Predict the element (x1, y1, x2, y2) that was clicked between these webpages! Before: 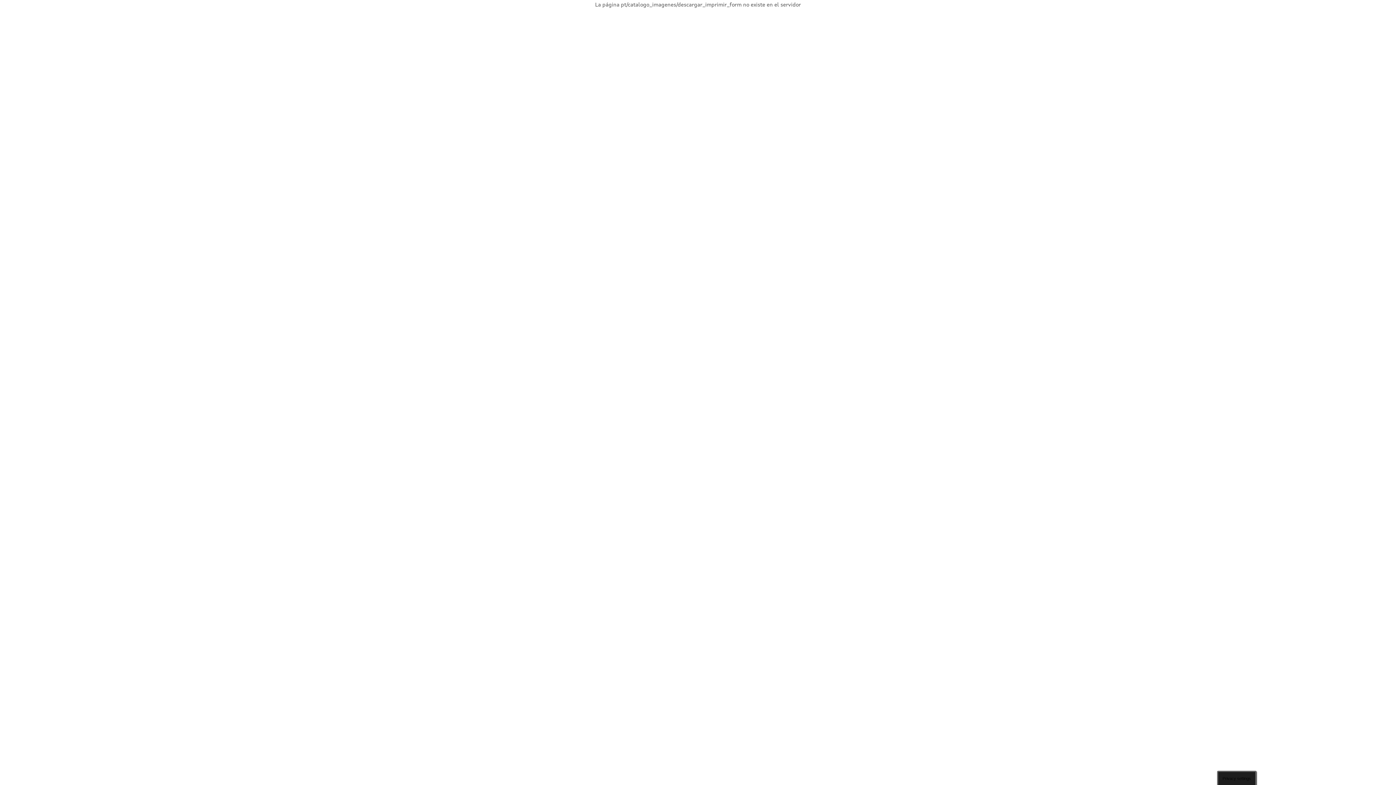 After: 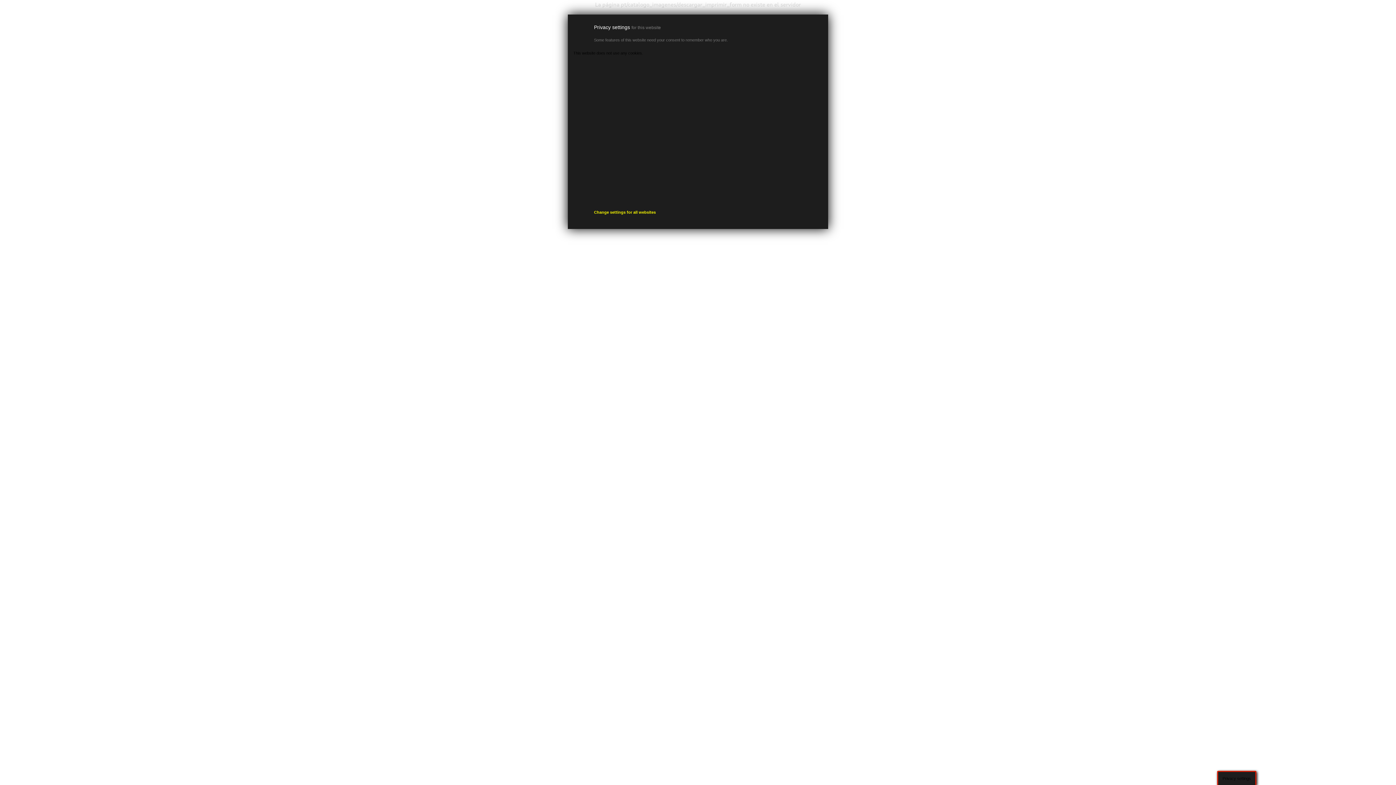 Action: bbox: (1217, 771, 1256, 785) label: Privacy settings